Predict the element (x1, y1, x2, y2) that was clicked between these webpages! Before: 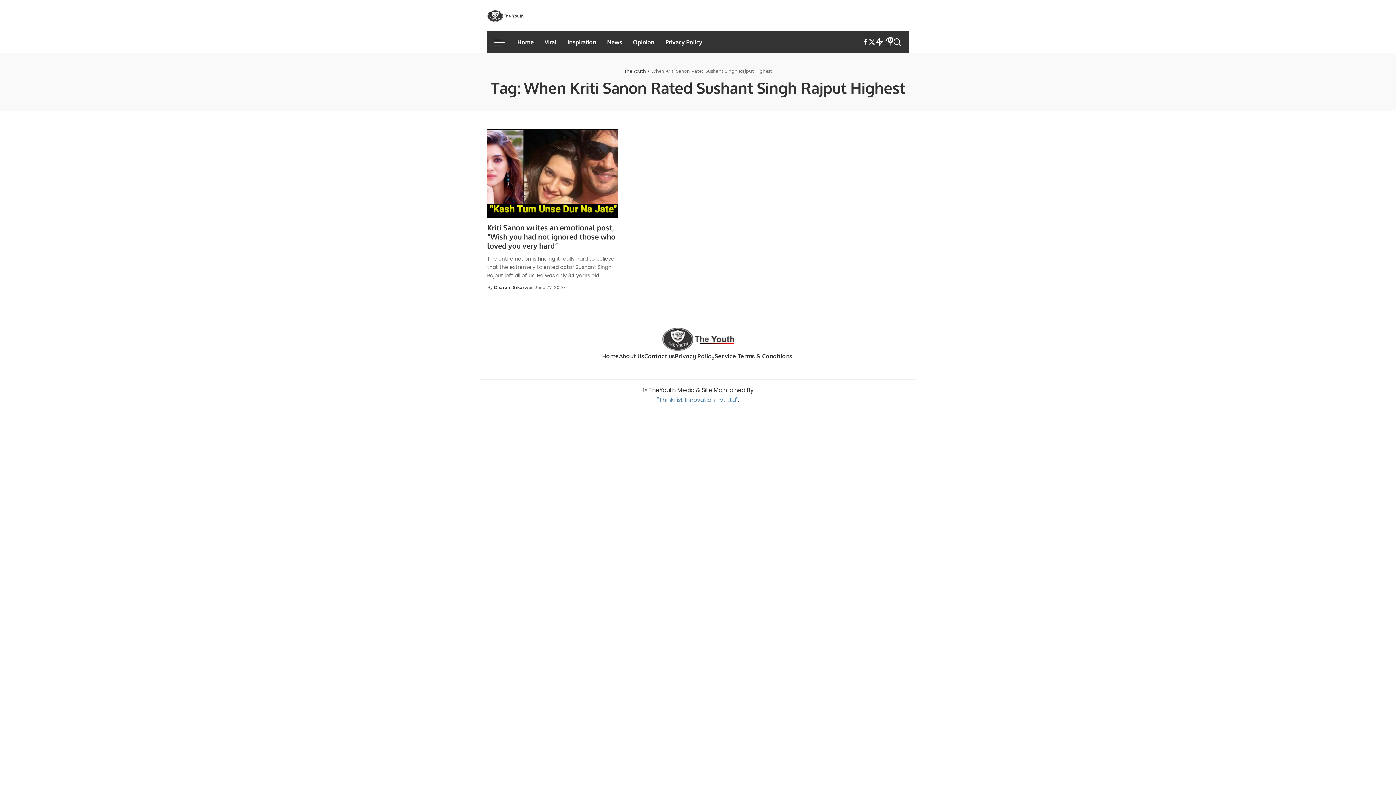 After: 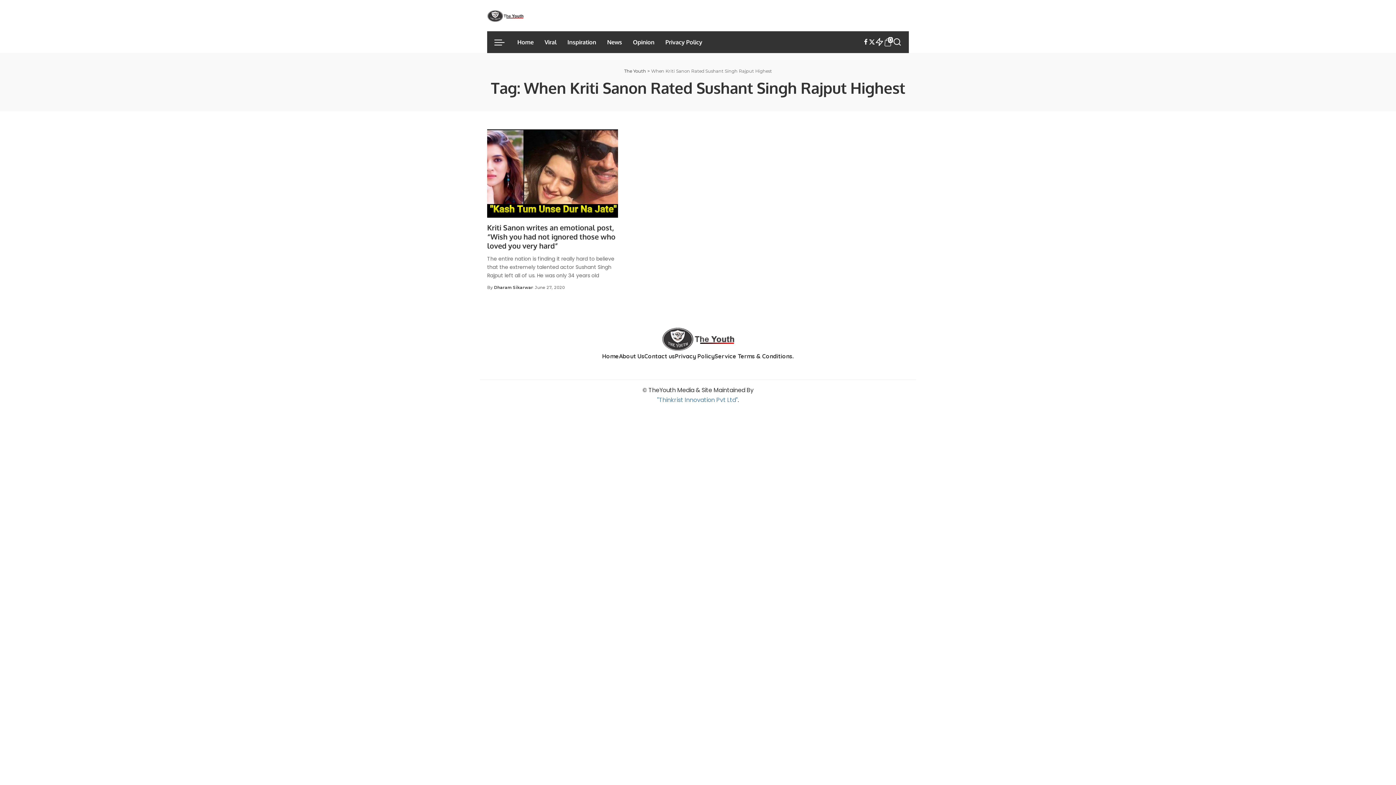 Action: label: "Thinkrist Innovation Pvt Ltd" bbox: (657, 396, 738, 404)